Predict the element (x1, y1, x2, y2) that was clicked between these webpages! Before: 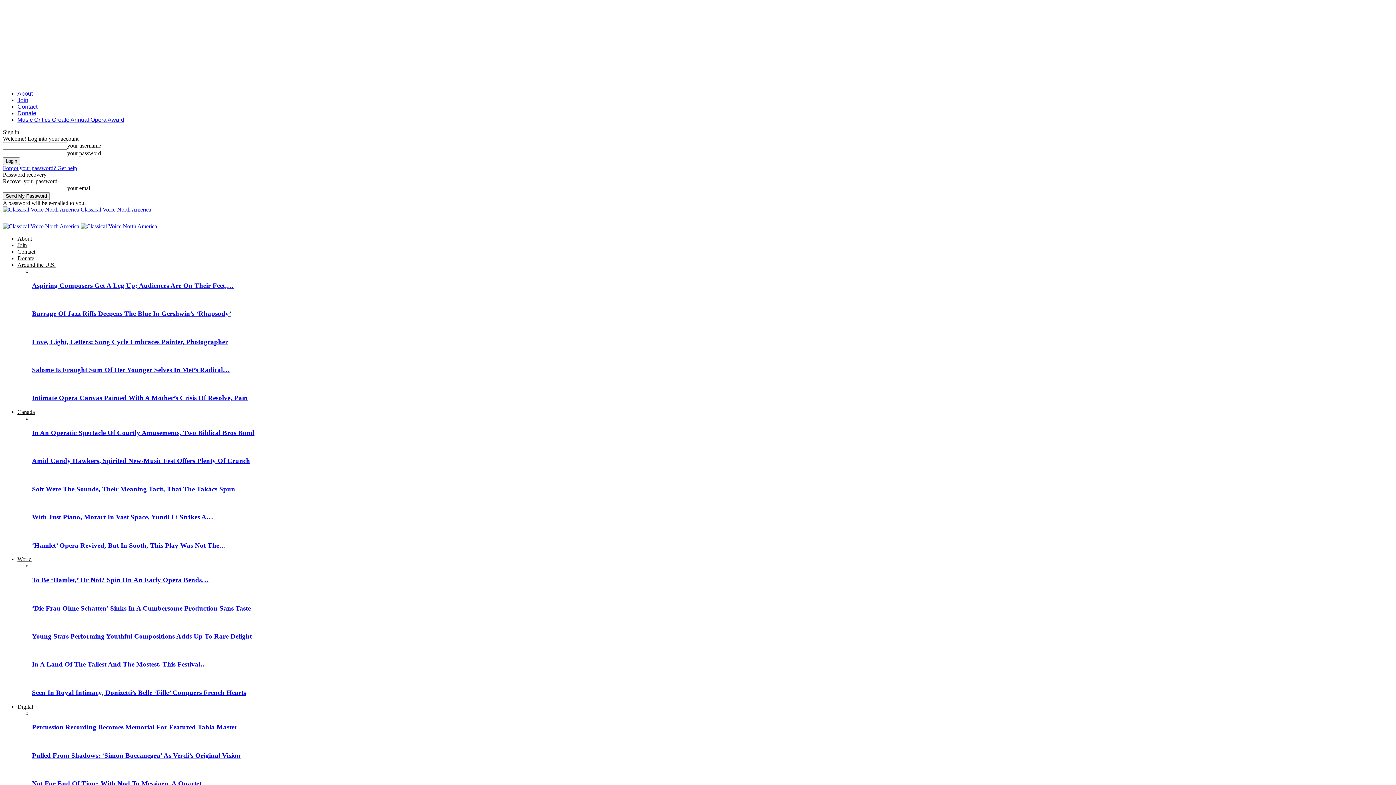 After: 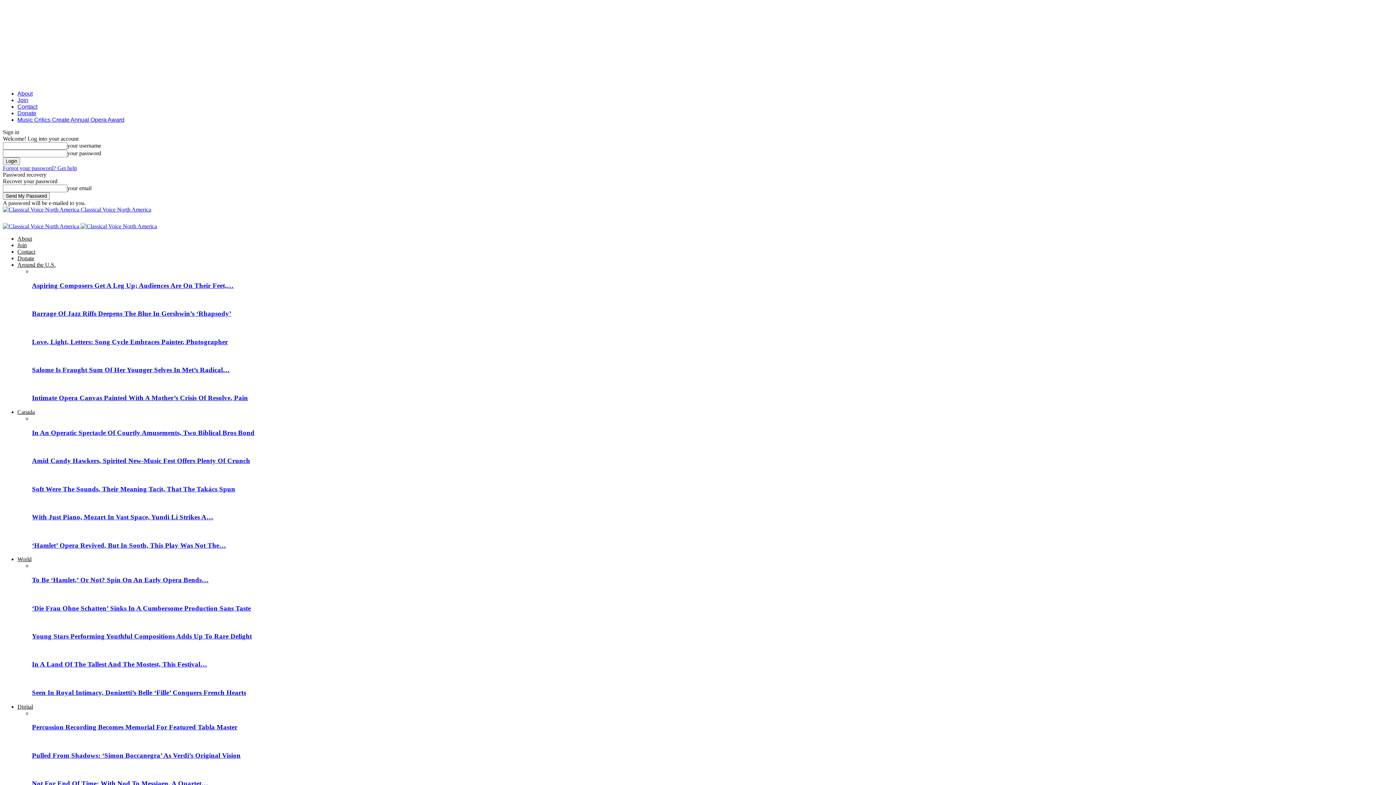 Action: bbox: (32, 394, 248, 401) label: Intimate Opera Canvas Painted With A Mother’s Crisis Of Resolve, Pain